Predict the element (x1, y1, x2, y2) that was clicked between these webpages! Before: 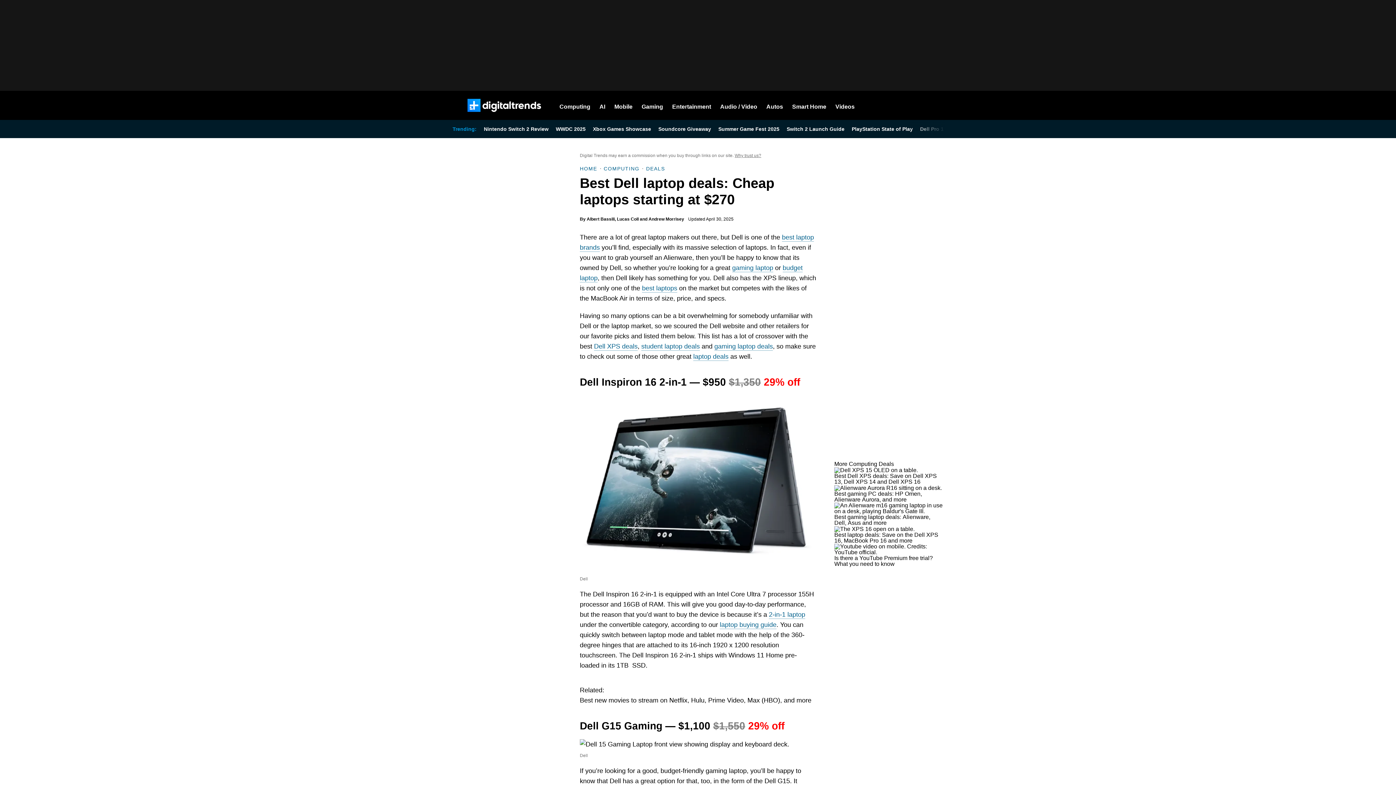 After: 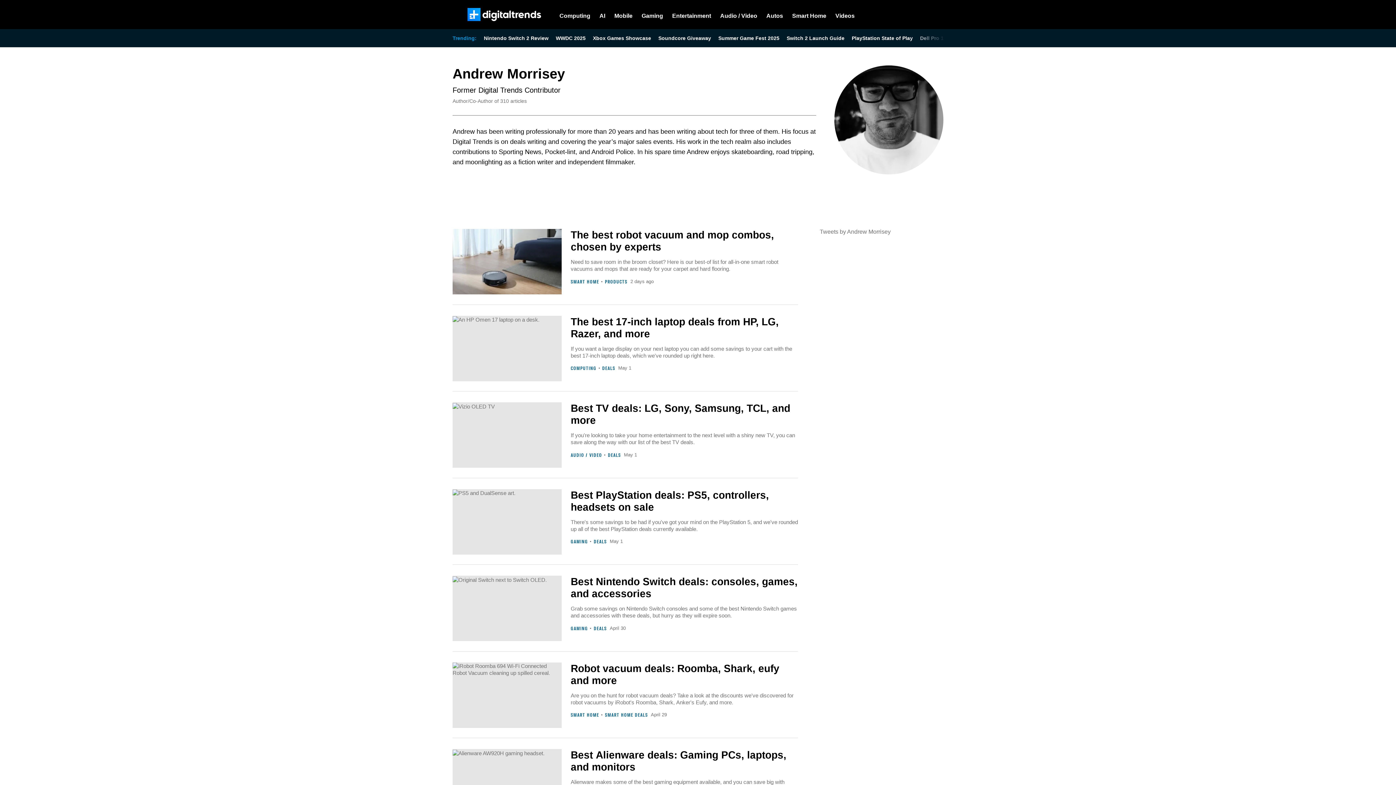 Action: bbox: (648, 216, 684, 221) label: Andrew Morrisey